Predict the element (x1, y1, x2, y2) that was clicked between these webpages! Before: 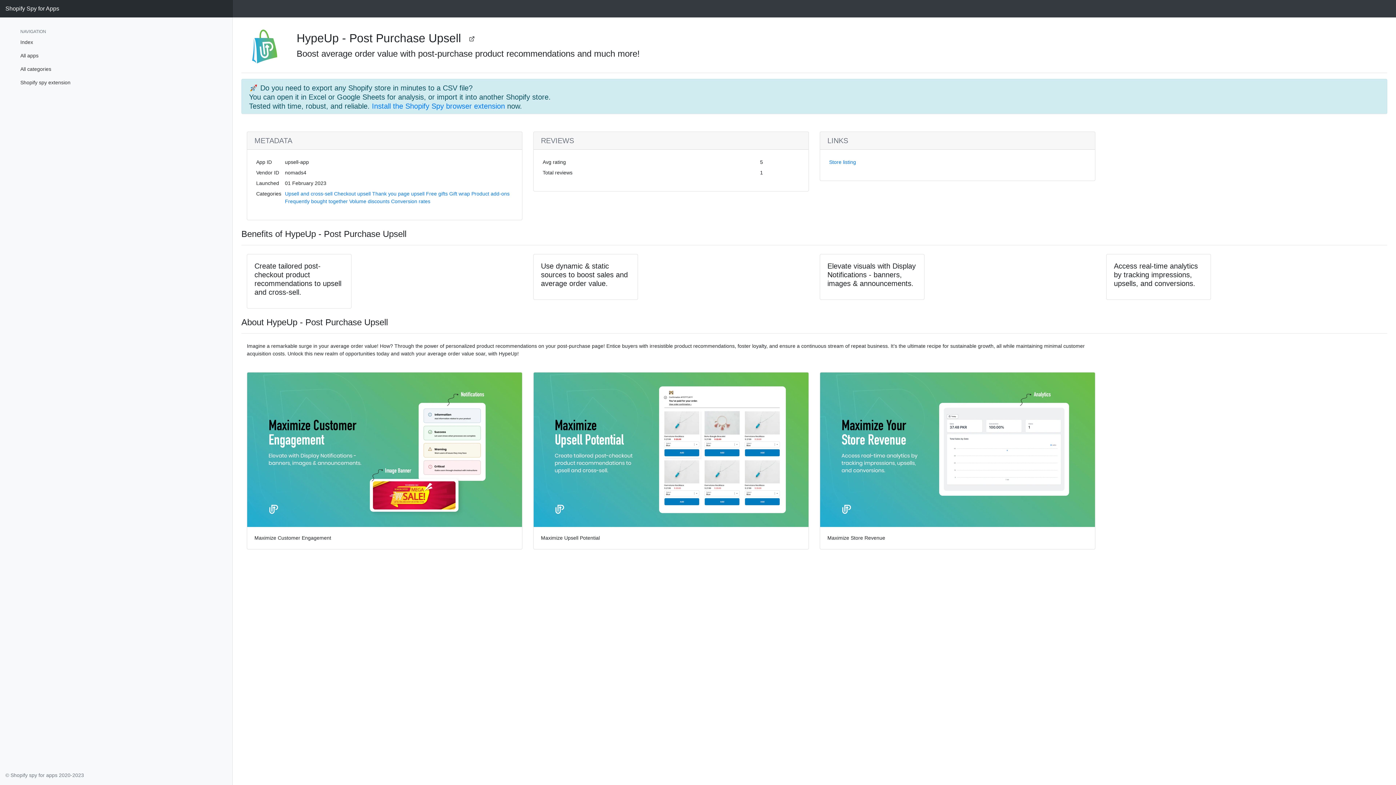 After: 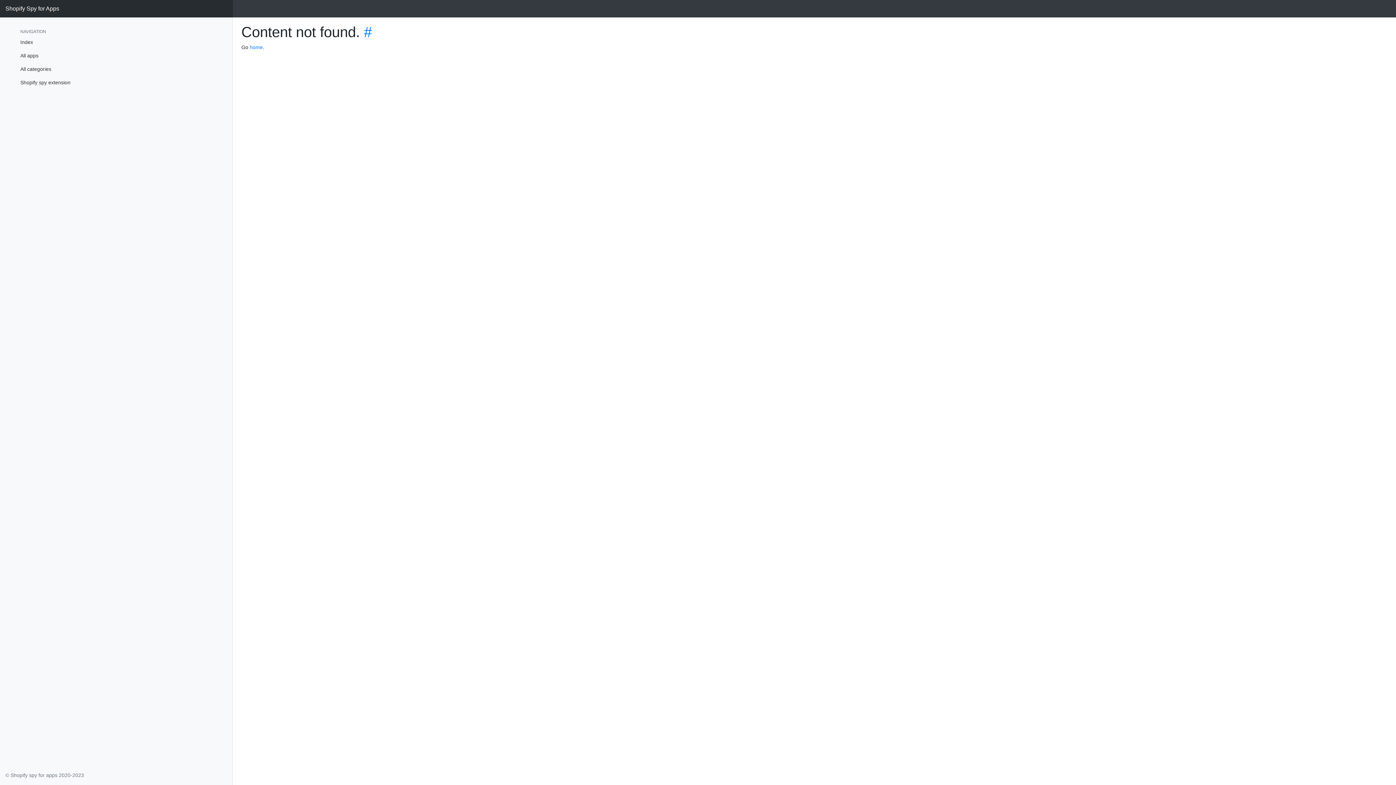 Action: bbox: (449, 190, 470, 196) label: Gift wrap